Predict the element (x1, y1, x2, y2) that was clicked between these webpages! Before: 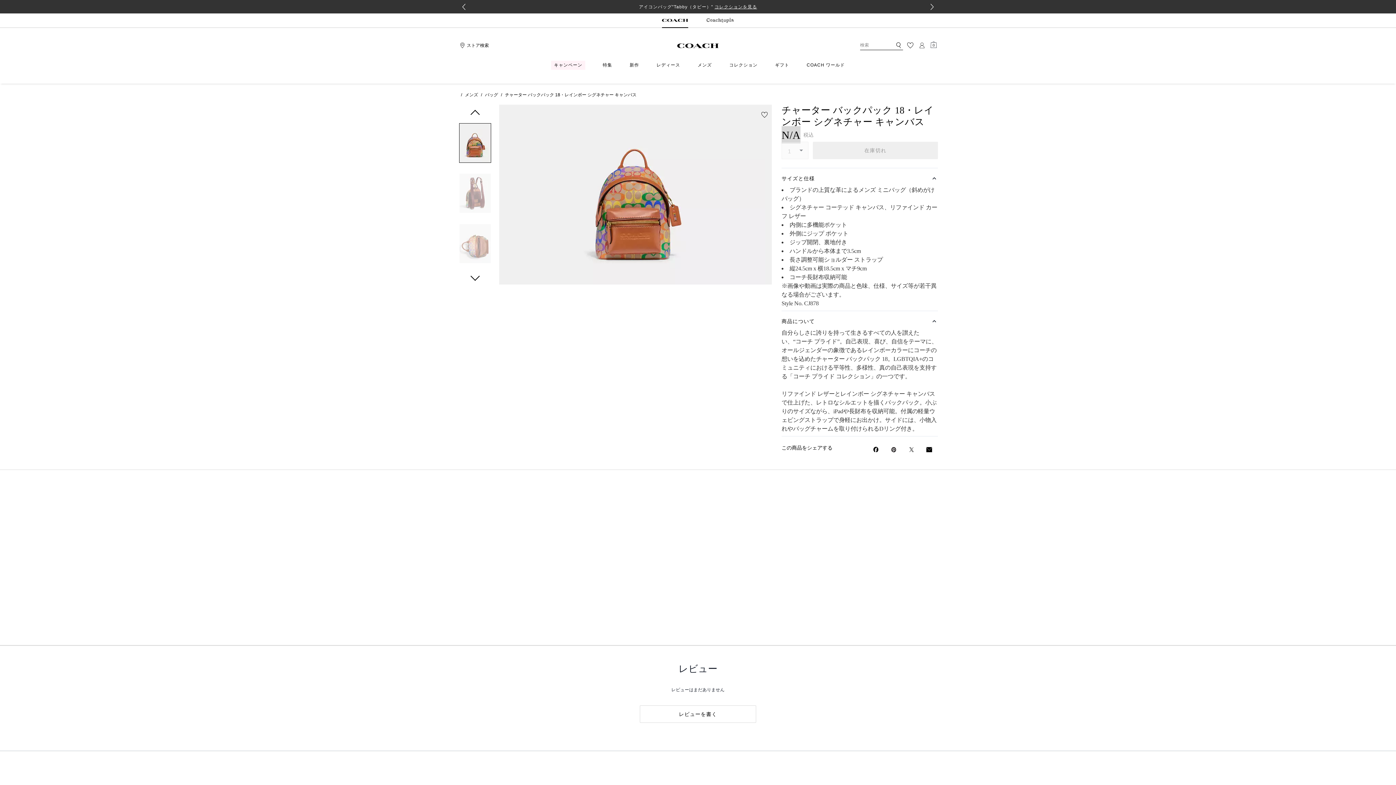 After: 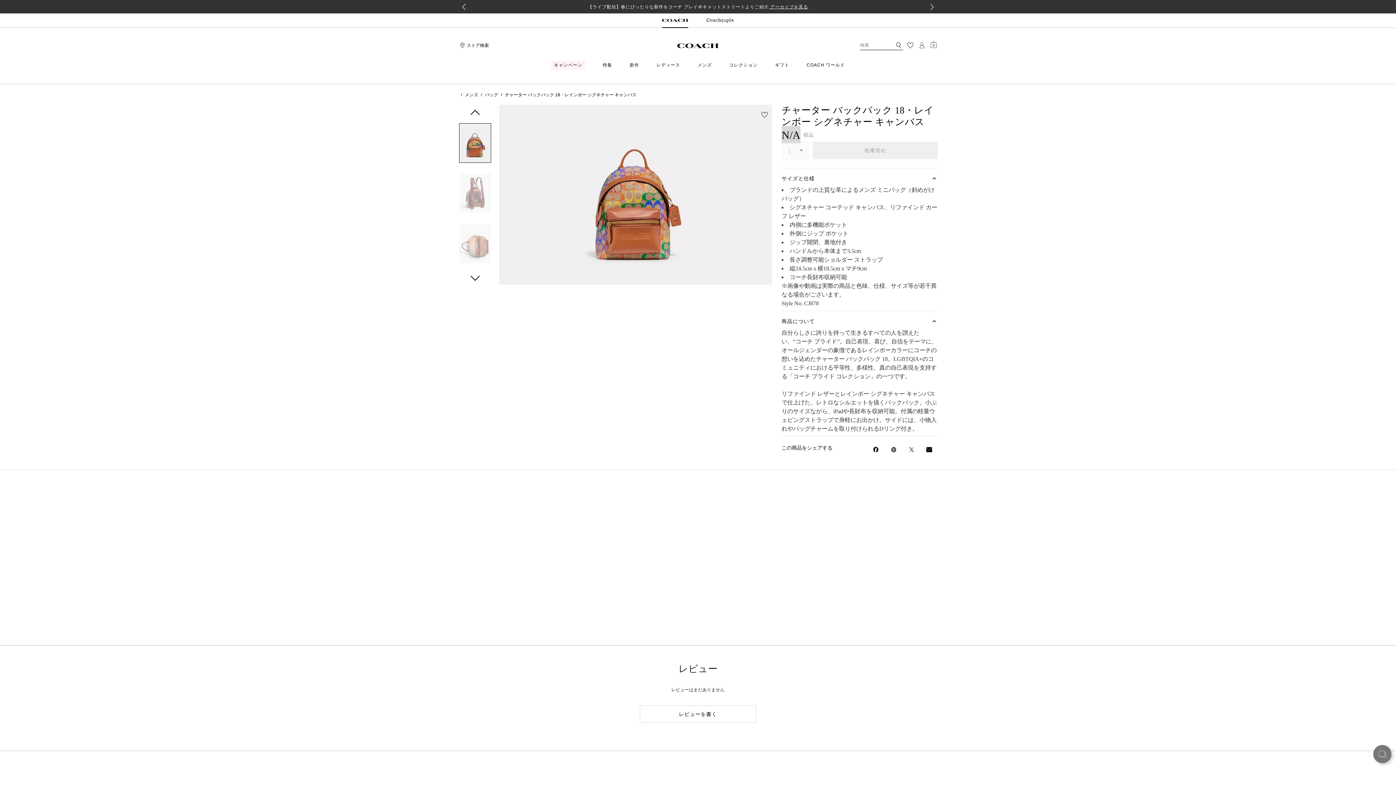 Action: label: Previous slide bbox: (458, 0, 469, 12)